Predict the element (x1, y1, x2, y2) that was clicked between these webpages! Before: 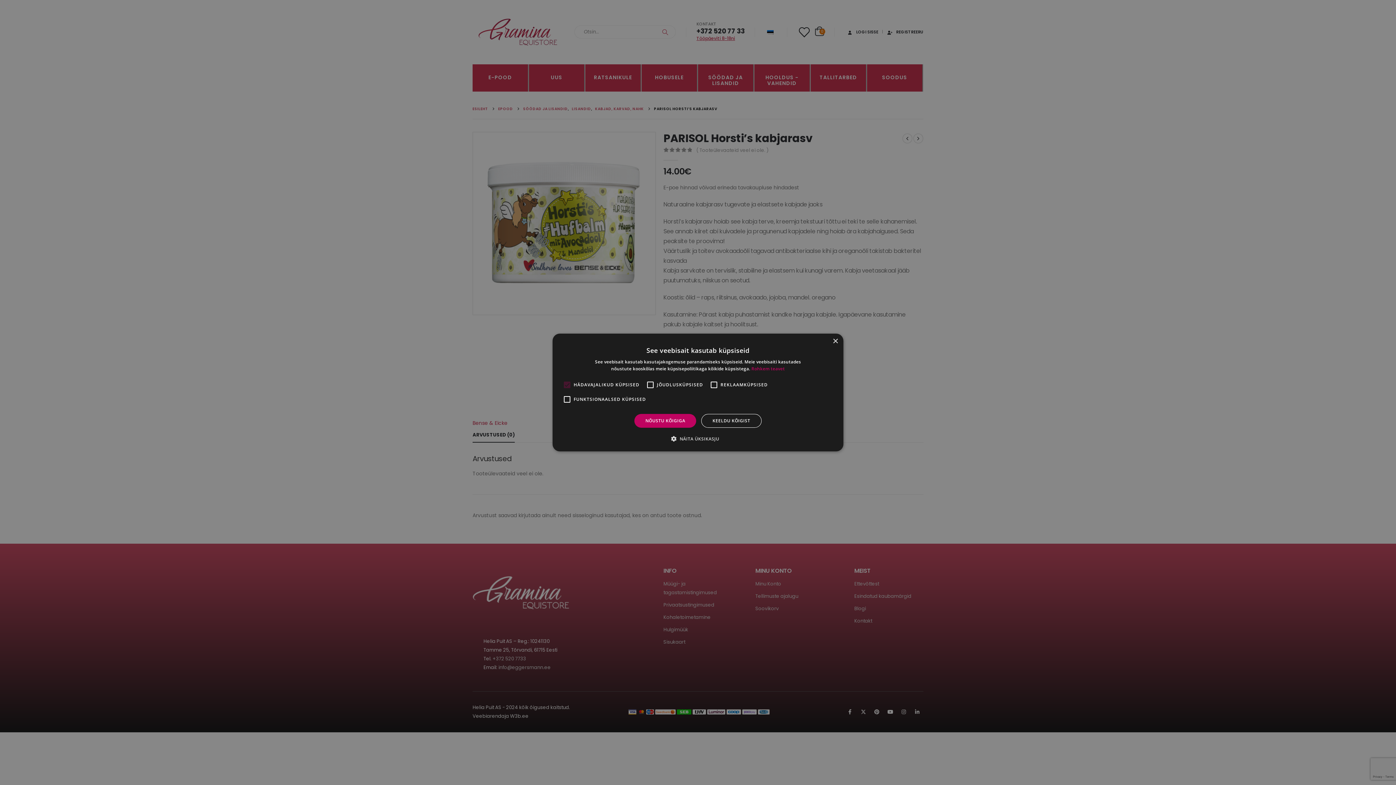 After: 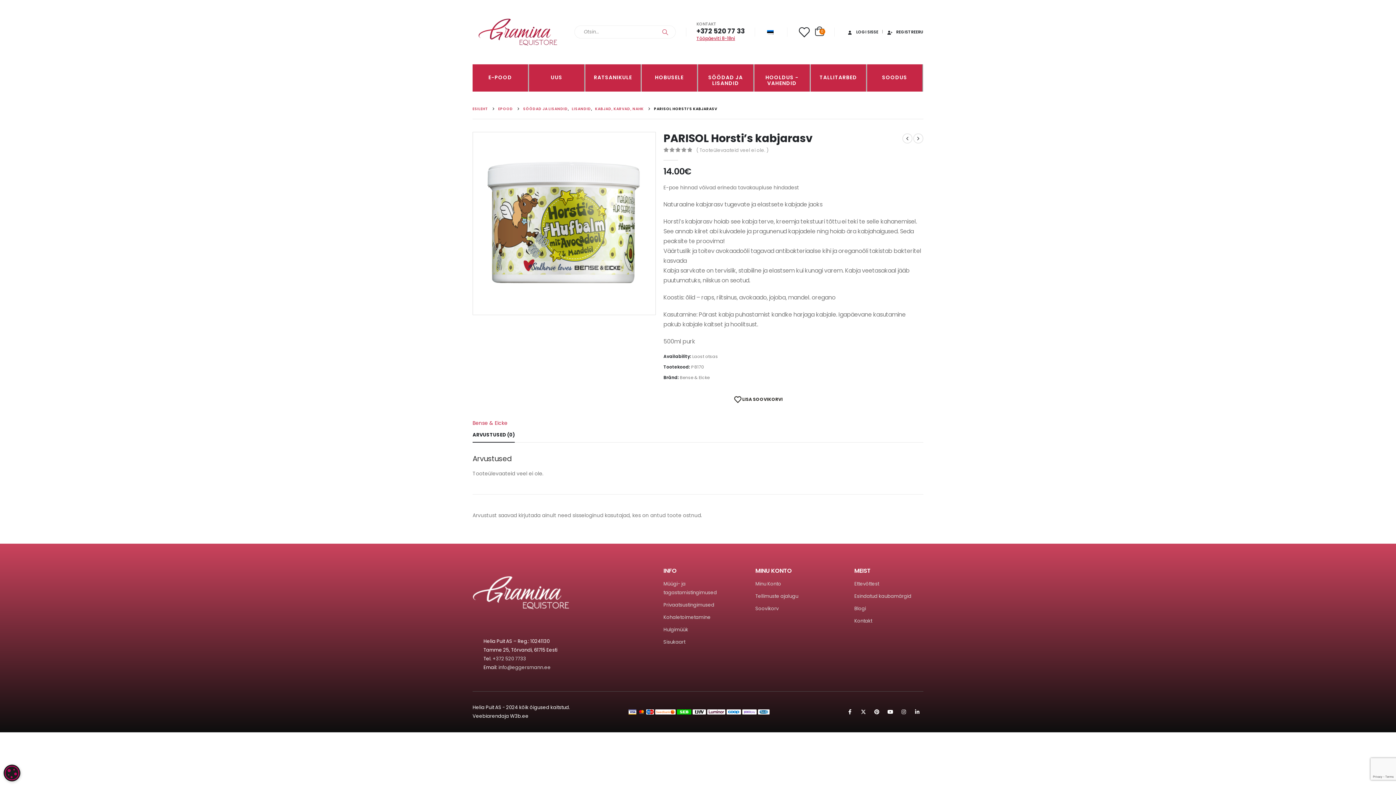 Action: bbox: (634, 414, 696, 428) label: NÕUSTU KÕIGIGA